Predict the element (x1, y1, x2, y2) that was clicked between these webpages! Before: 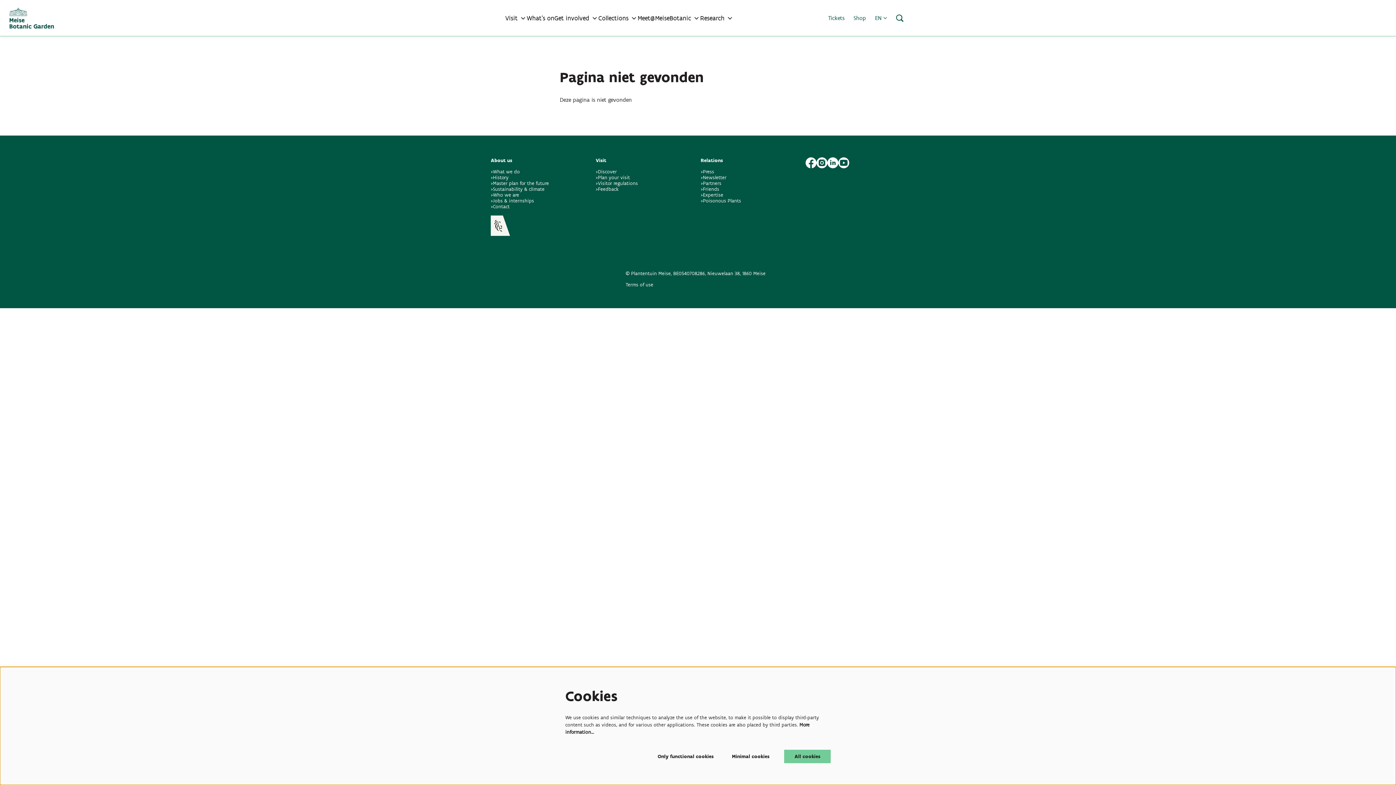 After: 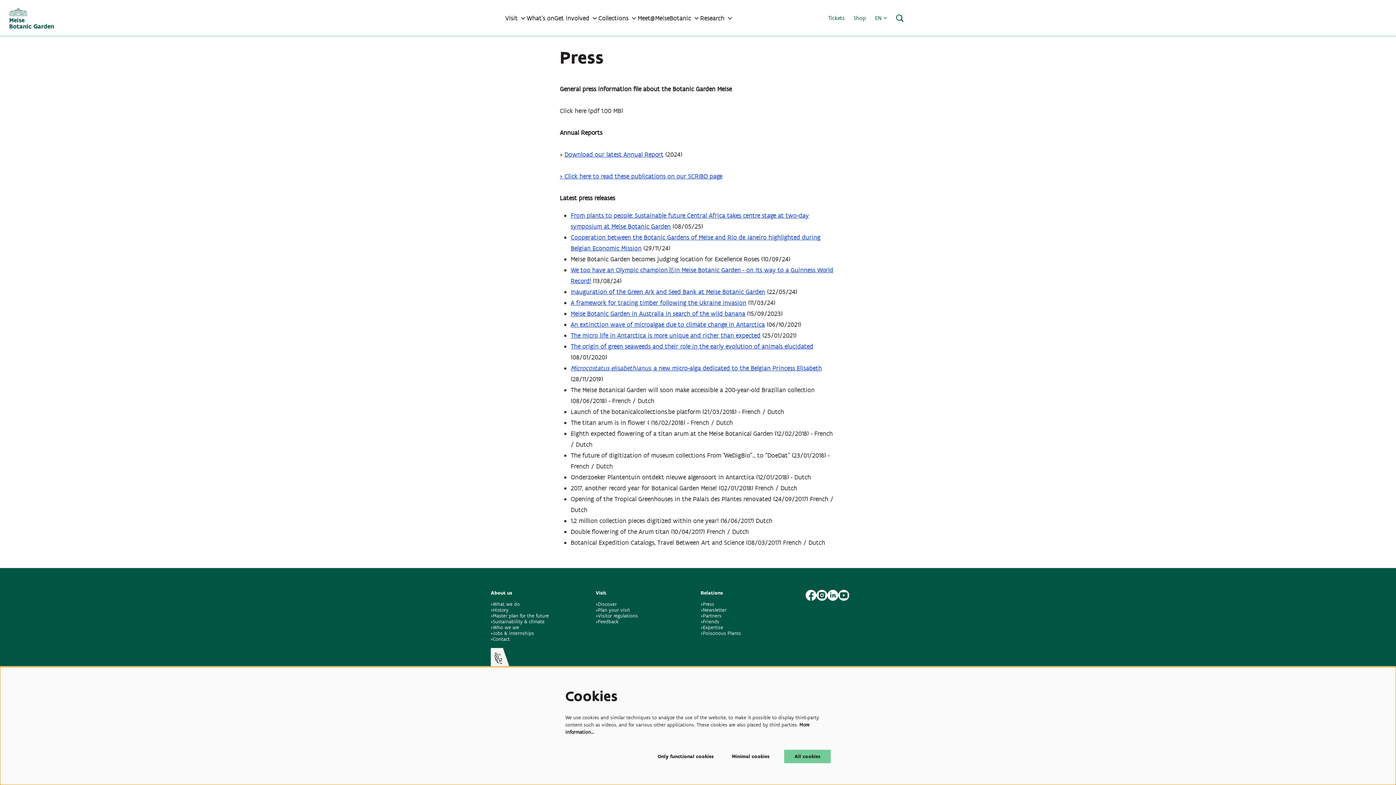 Action: label: >Press bbox: (700, 168, 714, 174)